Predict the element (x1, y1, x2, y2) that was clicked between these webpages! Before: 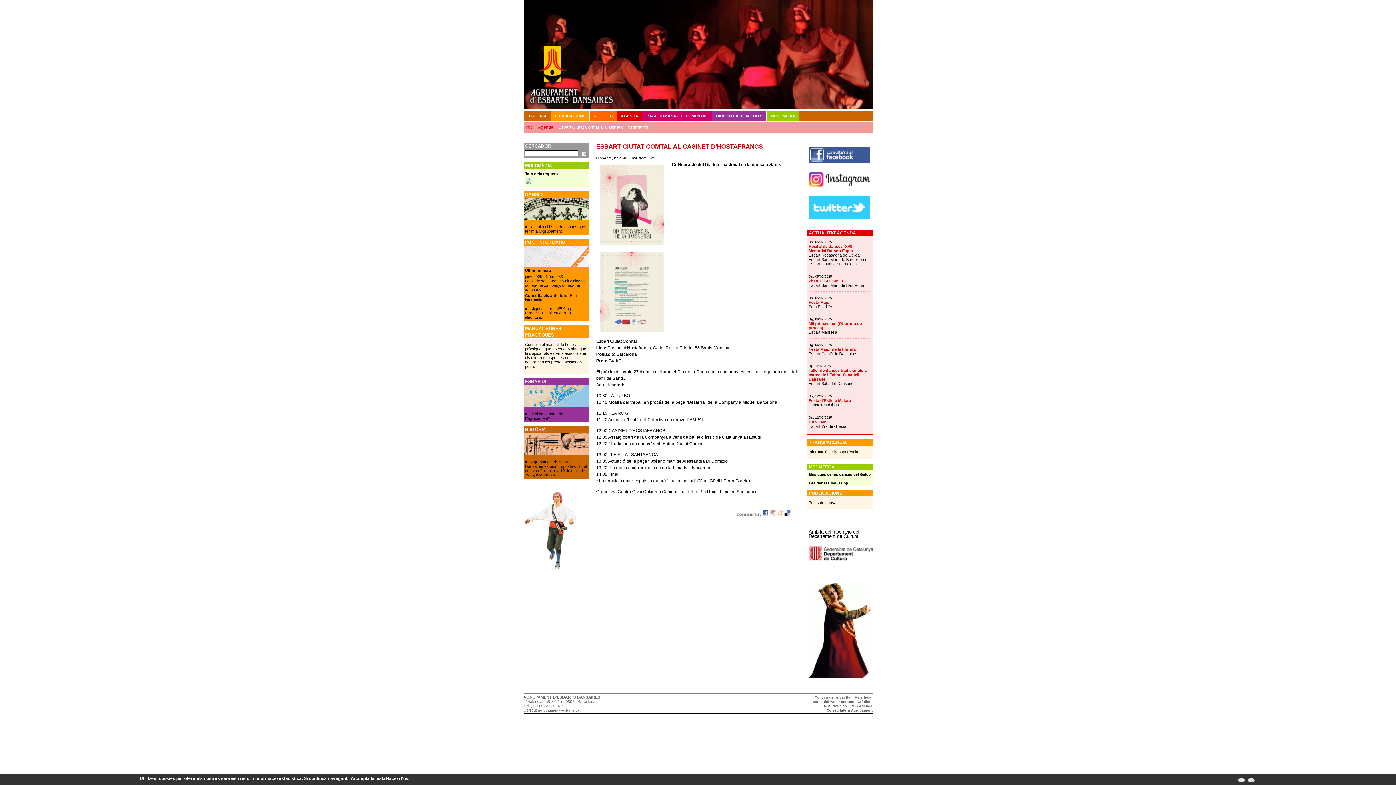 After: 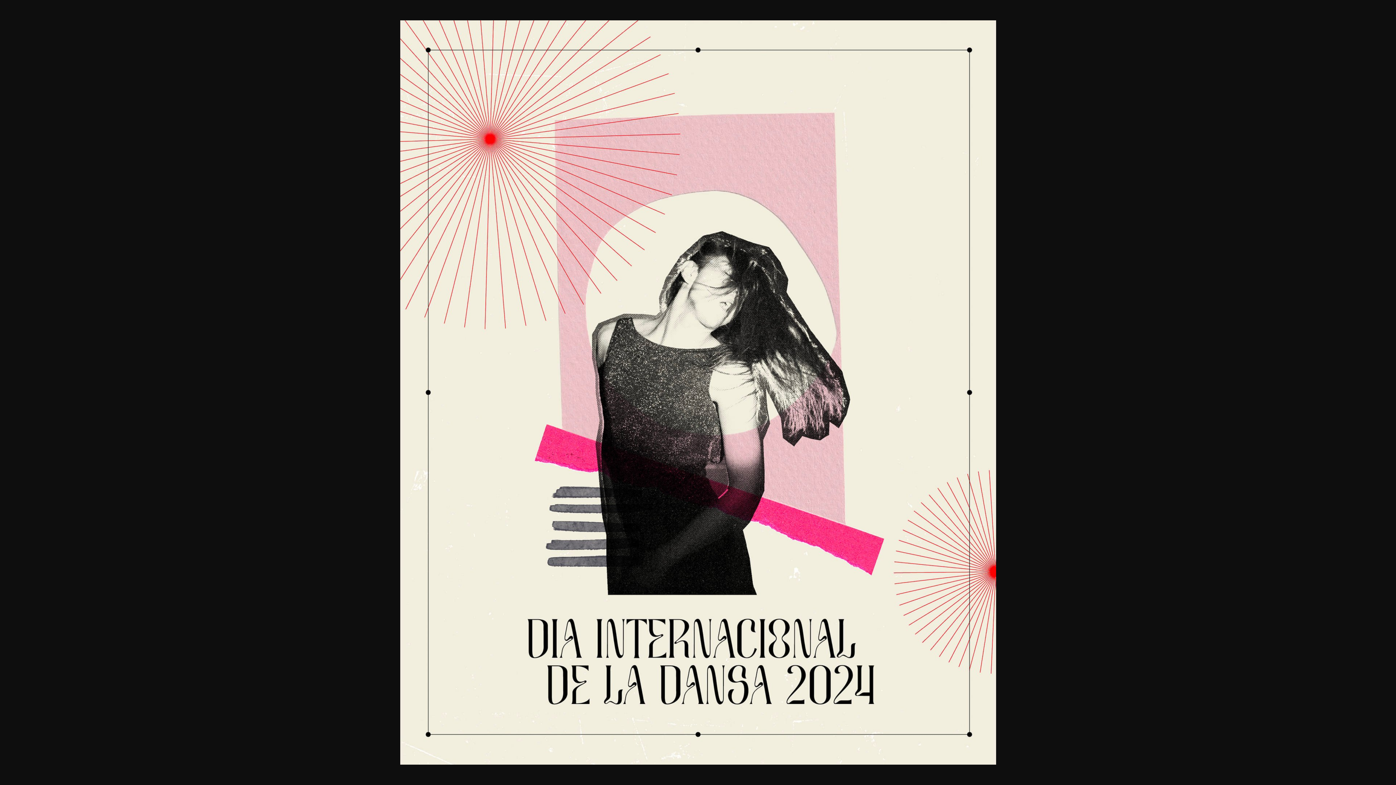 Action: bbox: (596, 202, 667, 207)